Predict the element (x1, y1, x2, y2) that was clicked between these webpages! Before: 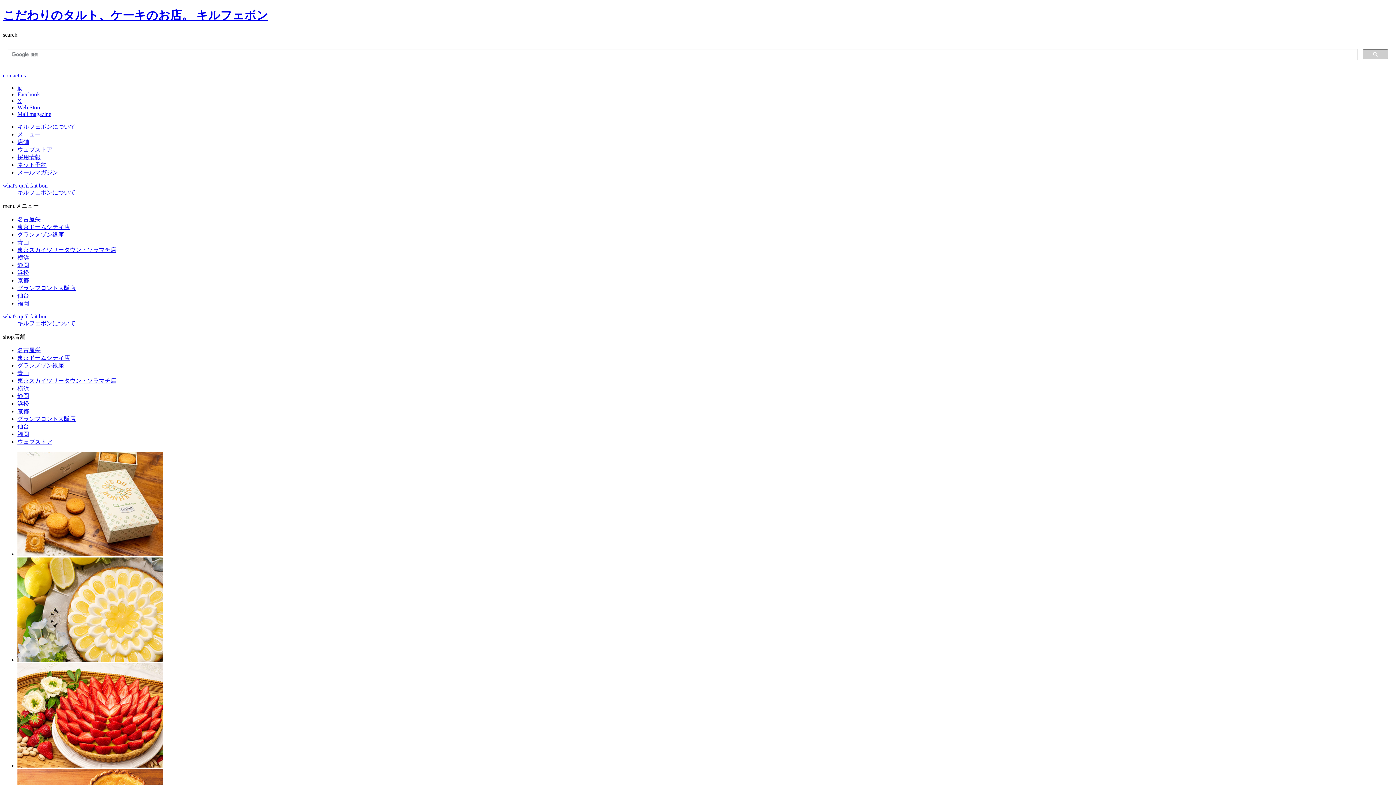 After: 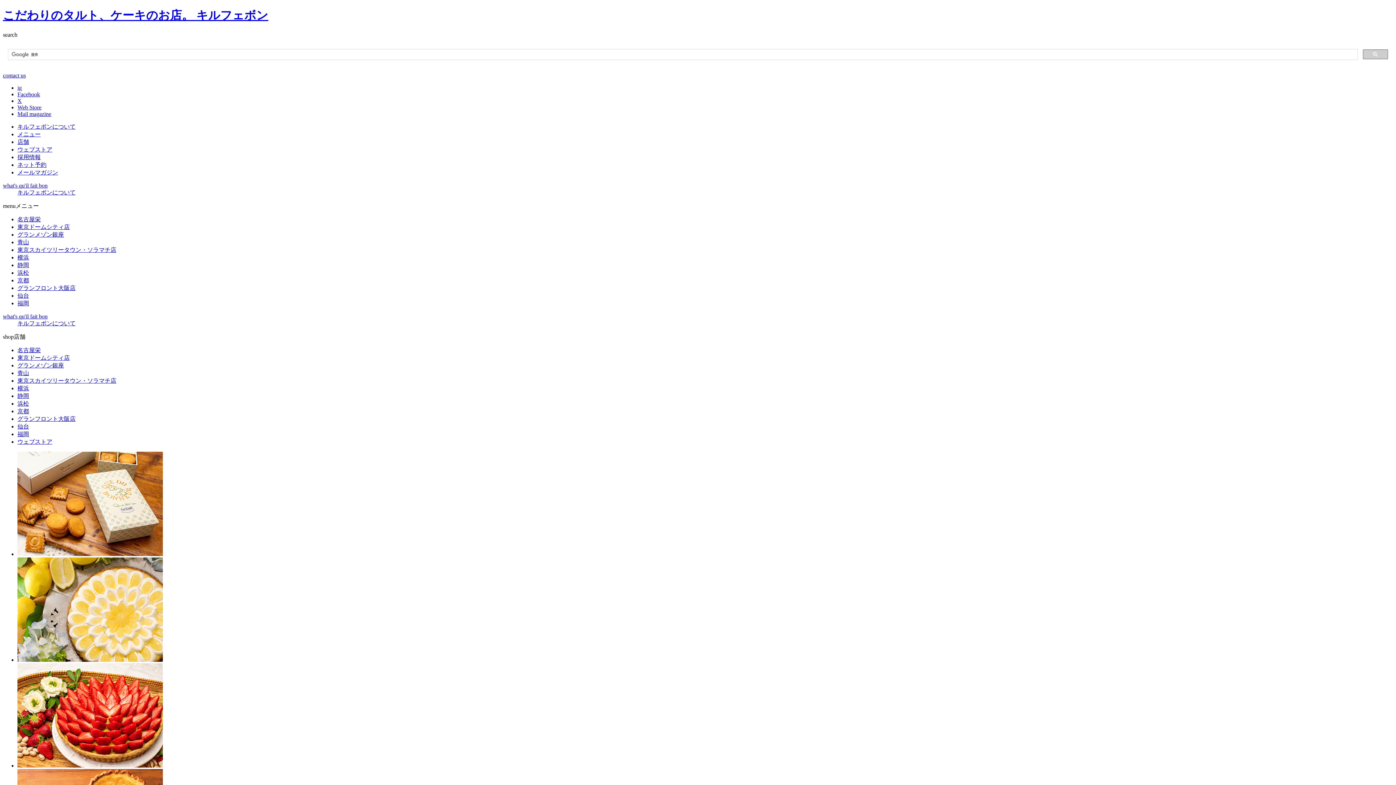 Action: bbox: (17, 110, 51, 117) label: Mail magazine